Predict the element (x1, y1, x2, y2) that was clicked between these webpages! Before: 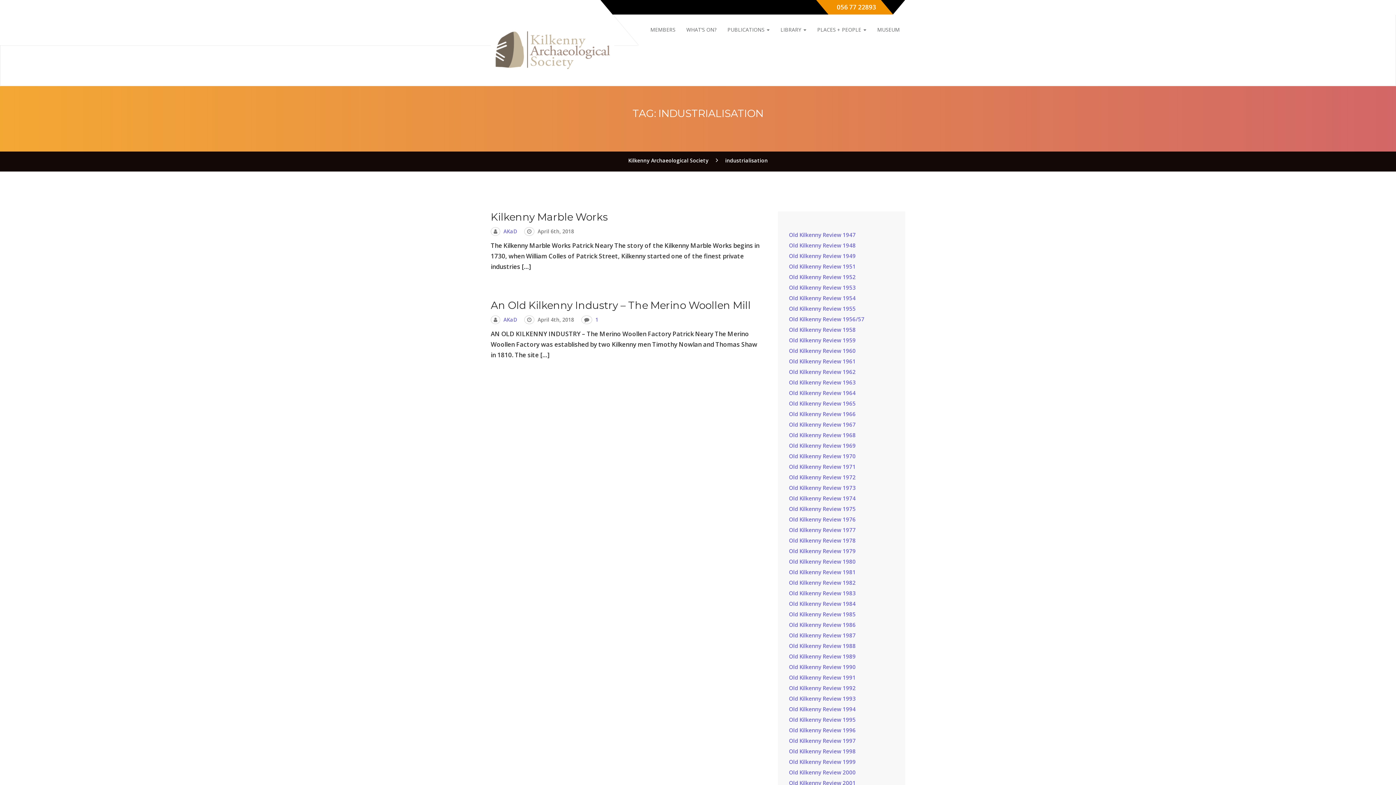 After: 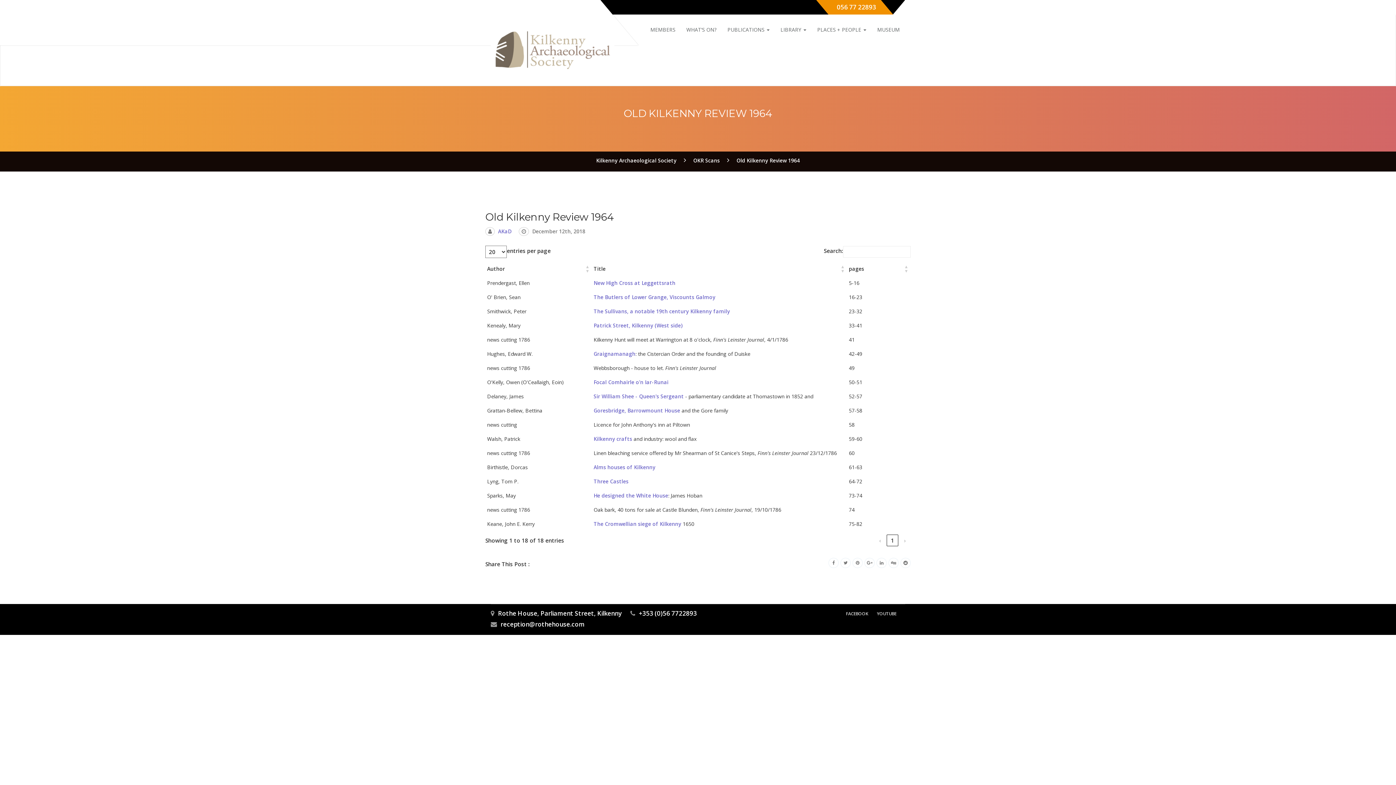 Action: label: Old Kilkenny Review 1964 bbox: (789, 389, 856, 396)